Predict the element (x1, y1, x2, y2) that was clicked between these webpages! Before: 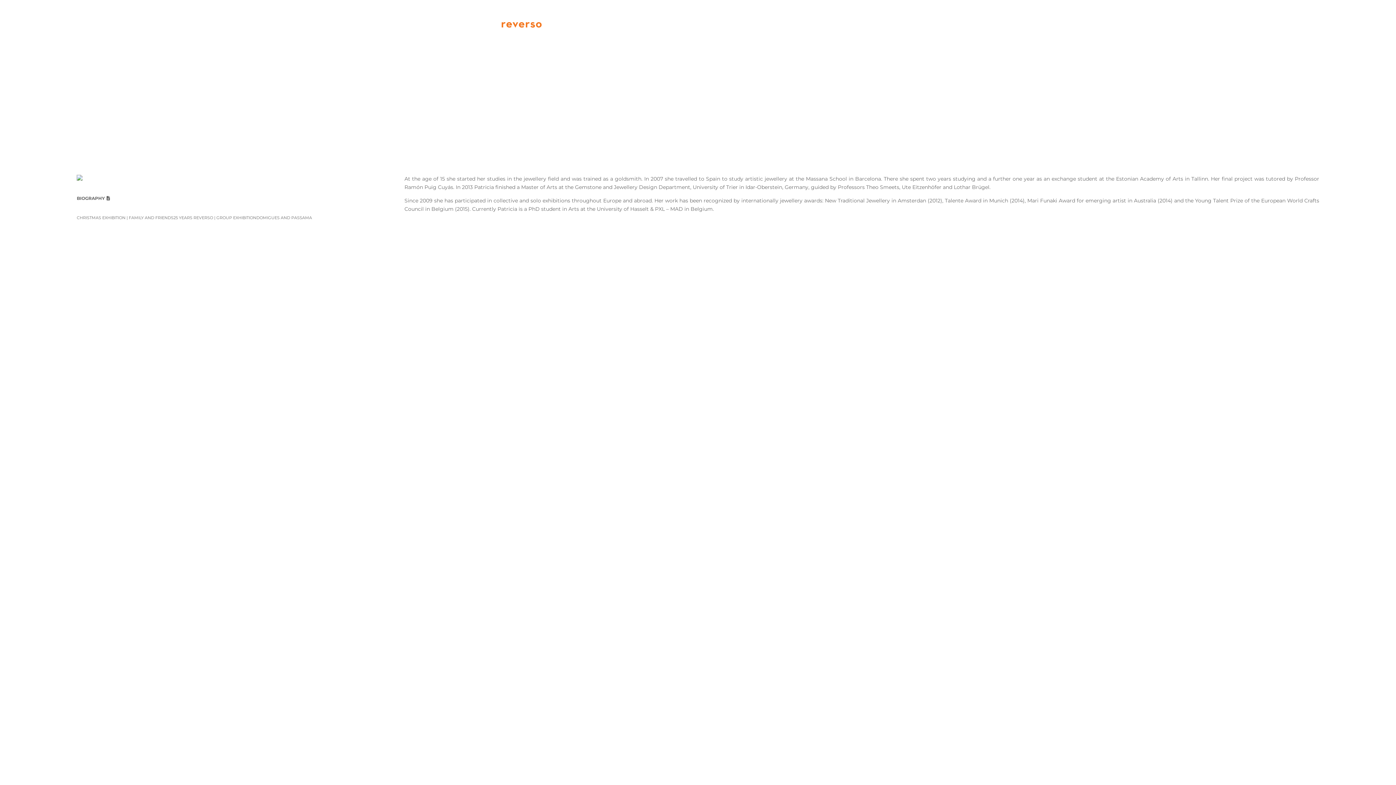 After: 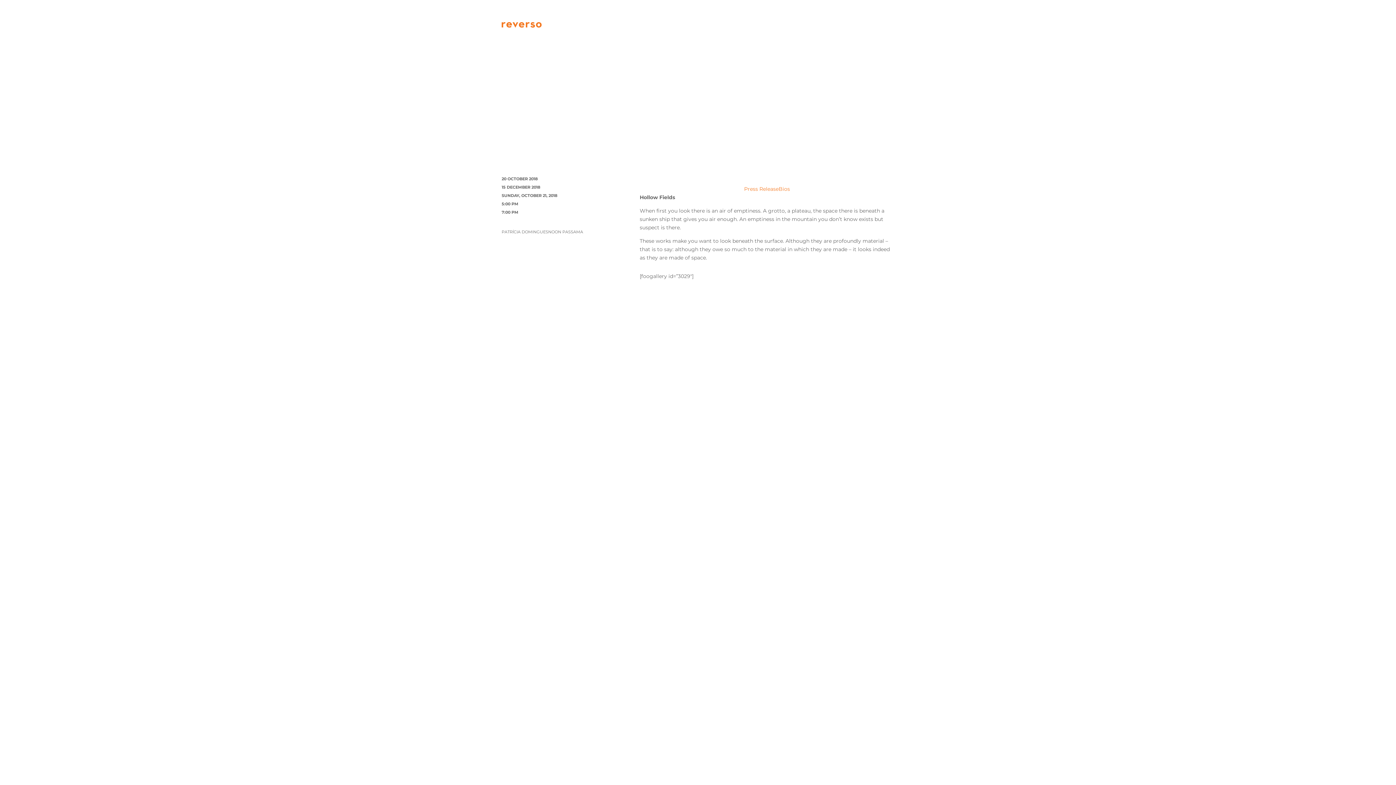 Action: label: DOMIGUES AND PASSAMA bbox: (256, 215, 312, 220)